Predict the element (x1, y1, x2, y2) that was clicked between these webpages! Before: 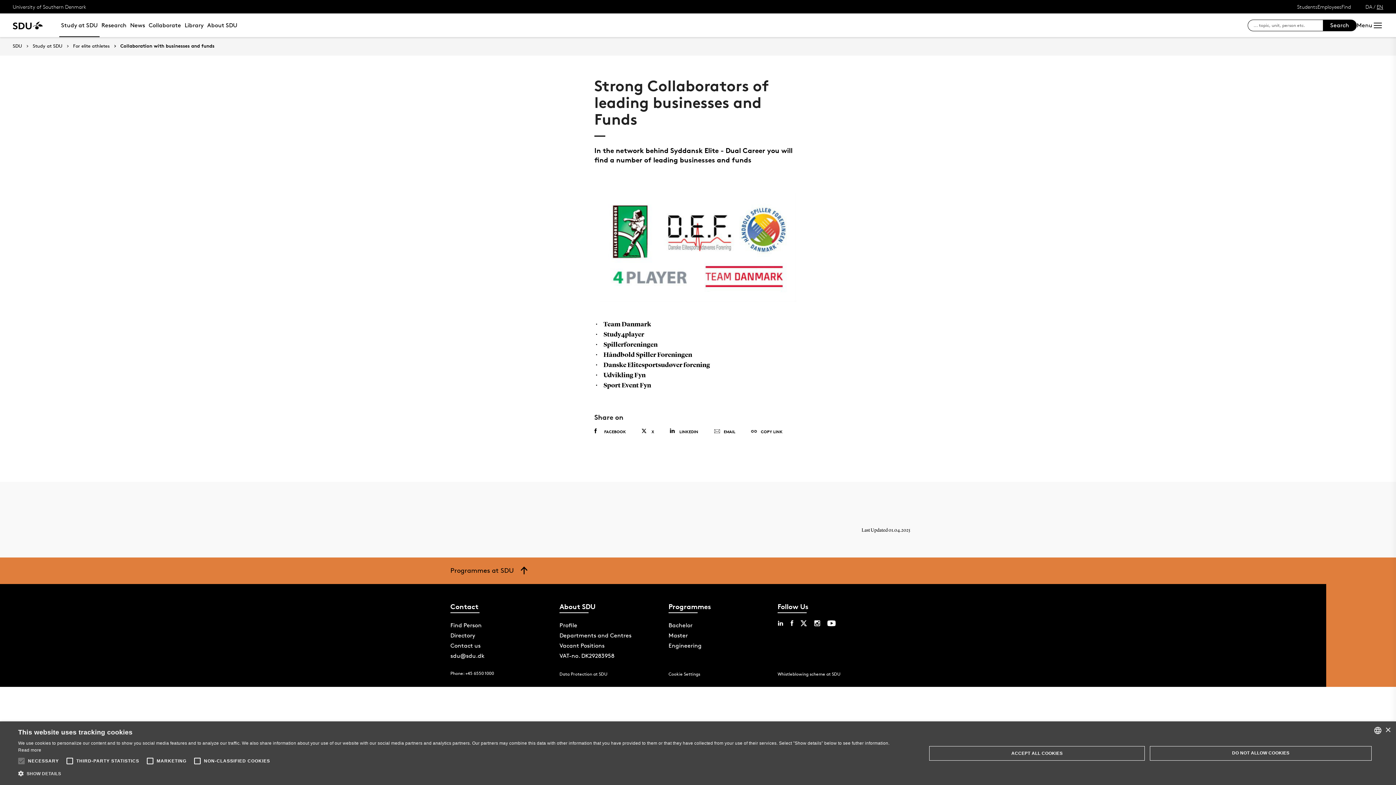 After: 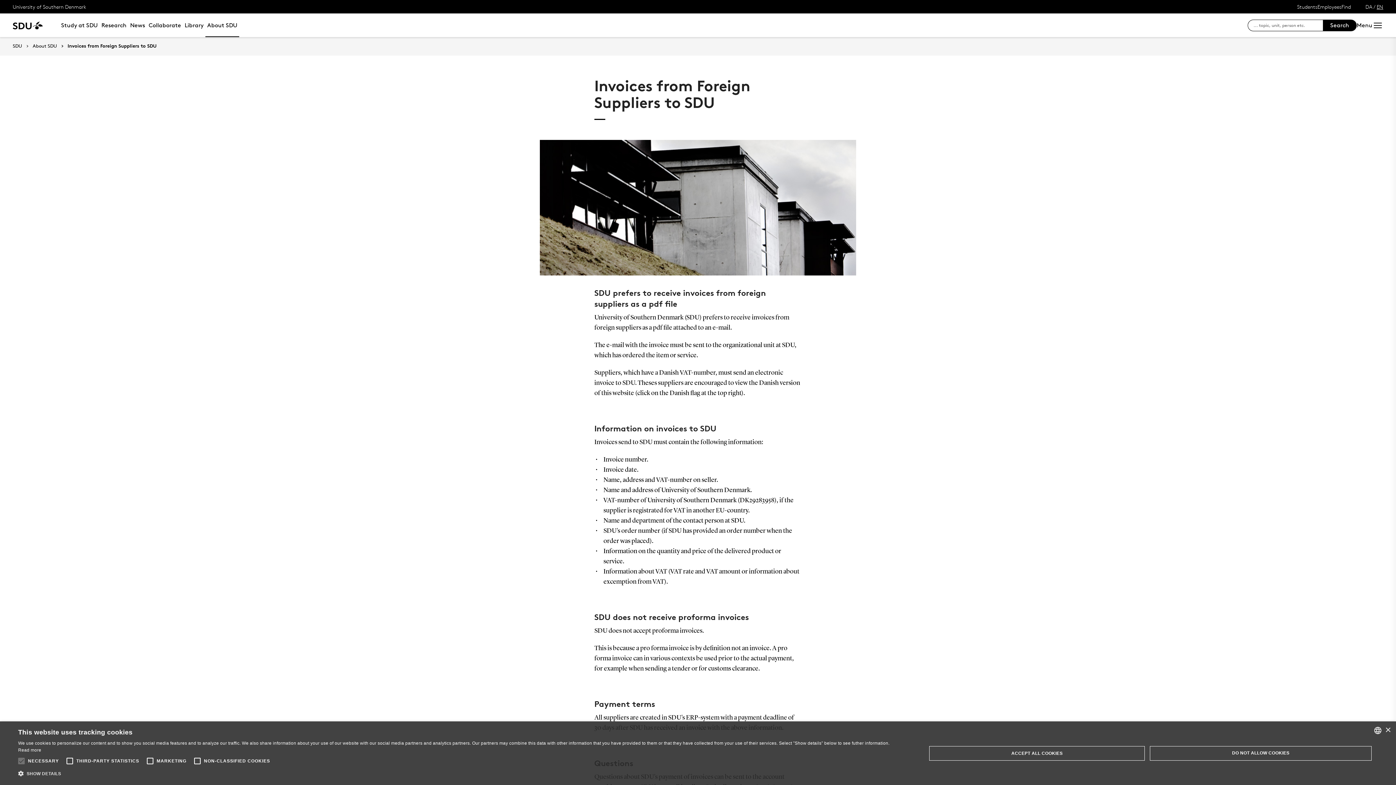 Action: bbox: (559, 652, 614, 659) label: VAT-no. DK29283958